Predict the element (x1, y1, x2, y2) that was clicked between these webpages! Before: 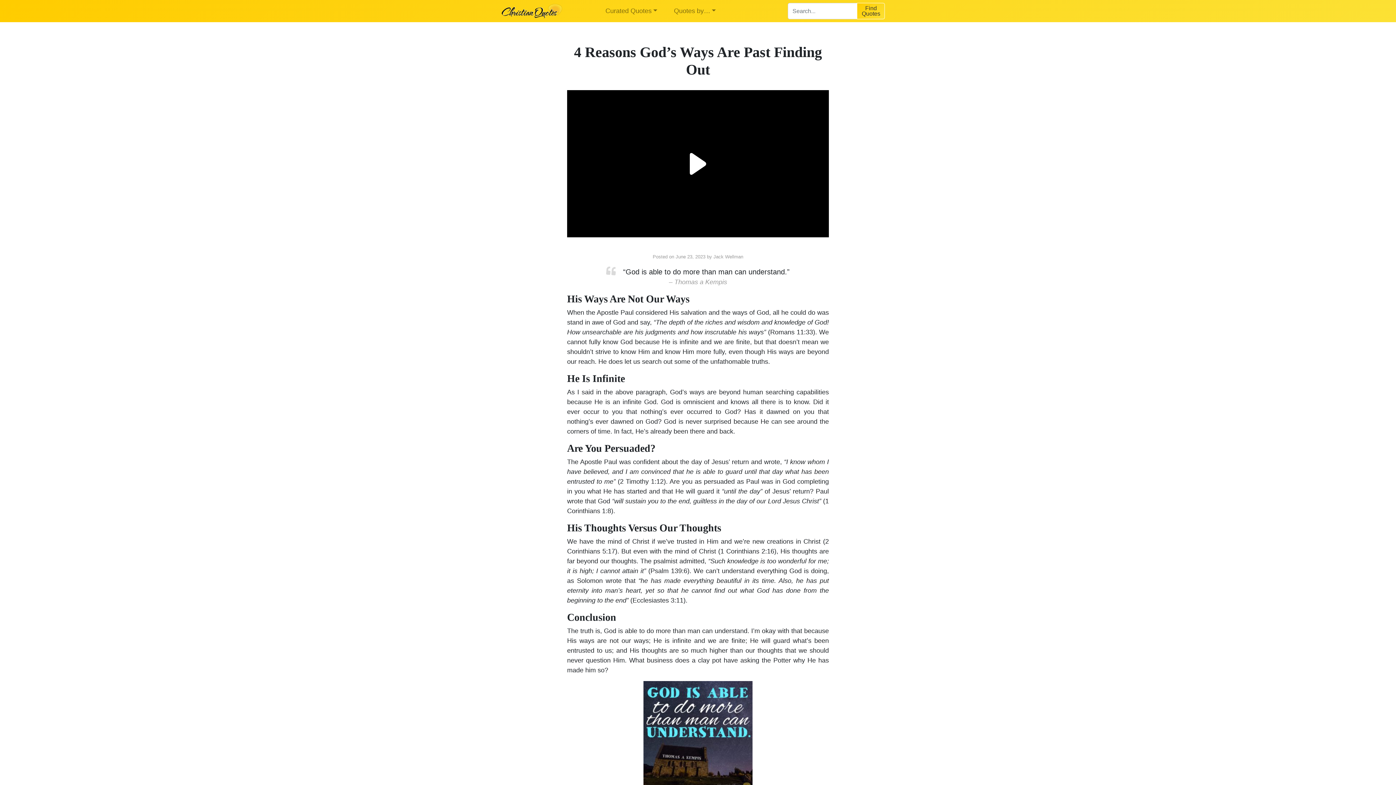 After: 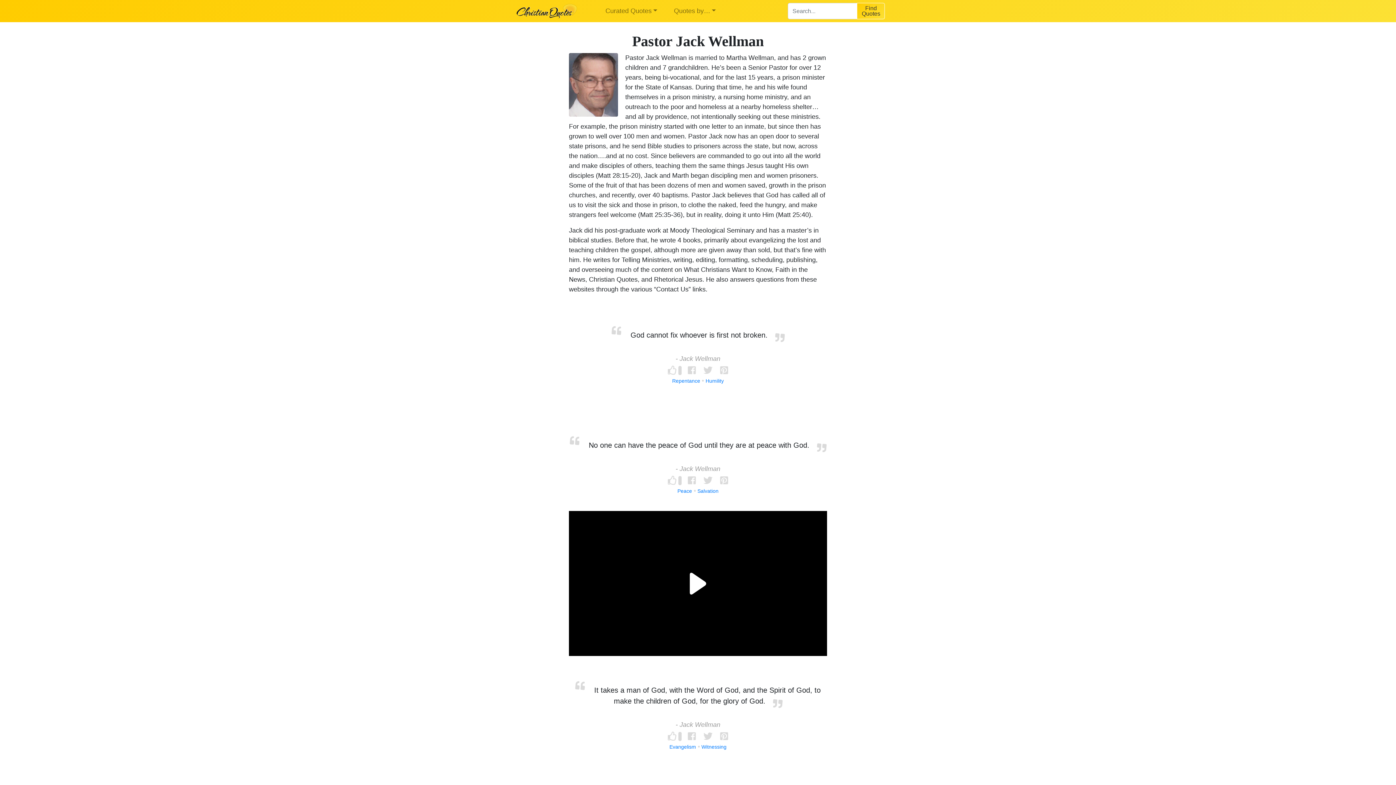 Action: bbox: (713, 254, 743, 259) label: Jack Wellman